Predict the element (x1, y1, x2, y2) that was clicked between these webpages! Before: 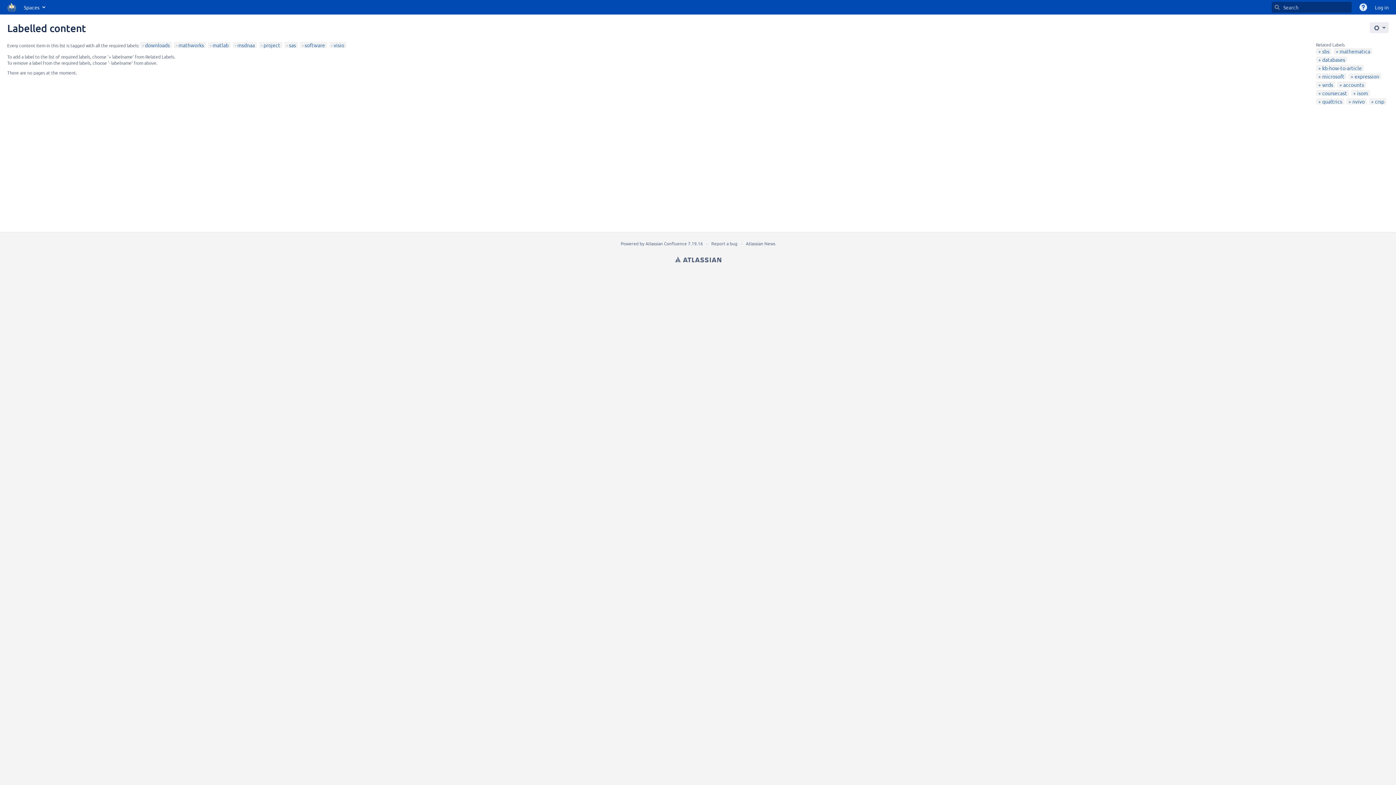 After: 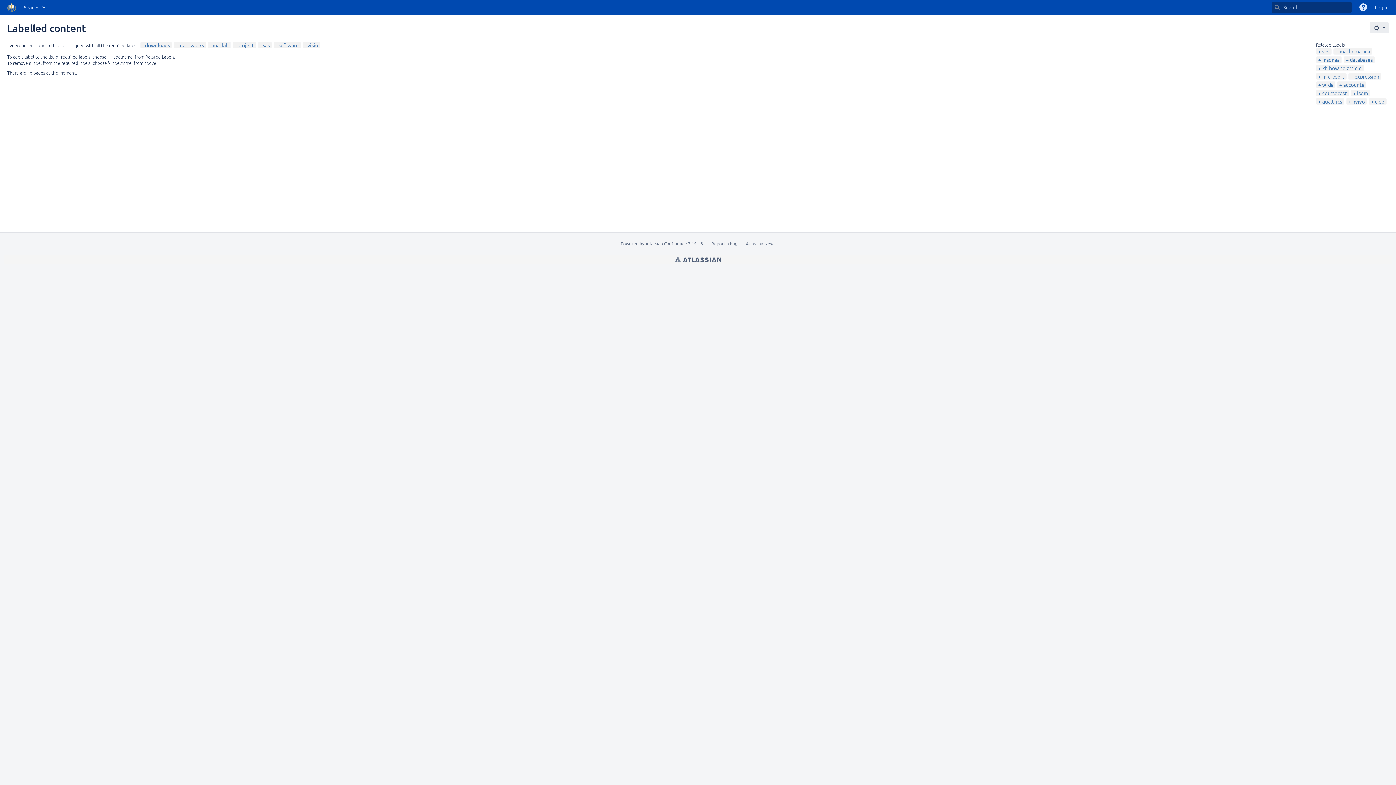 Action: bbox: (234, 41, 254, 48) label: msdnaa